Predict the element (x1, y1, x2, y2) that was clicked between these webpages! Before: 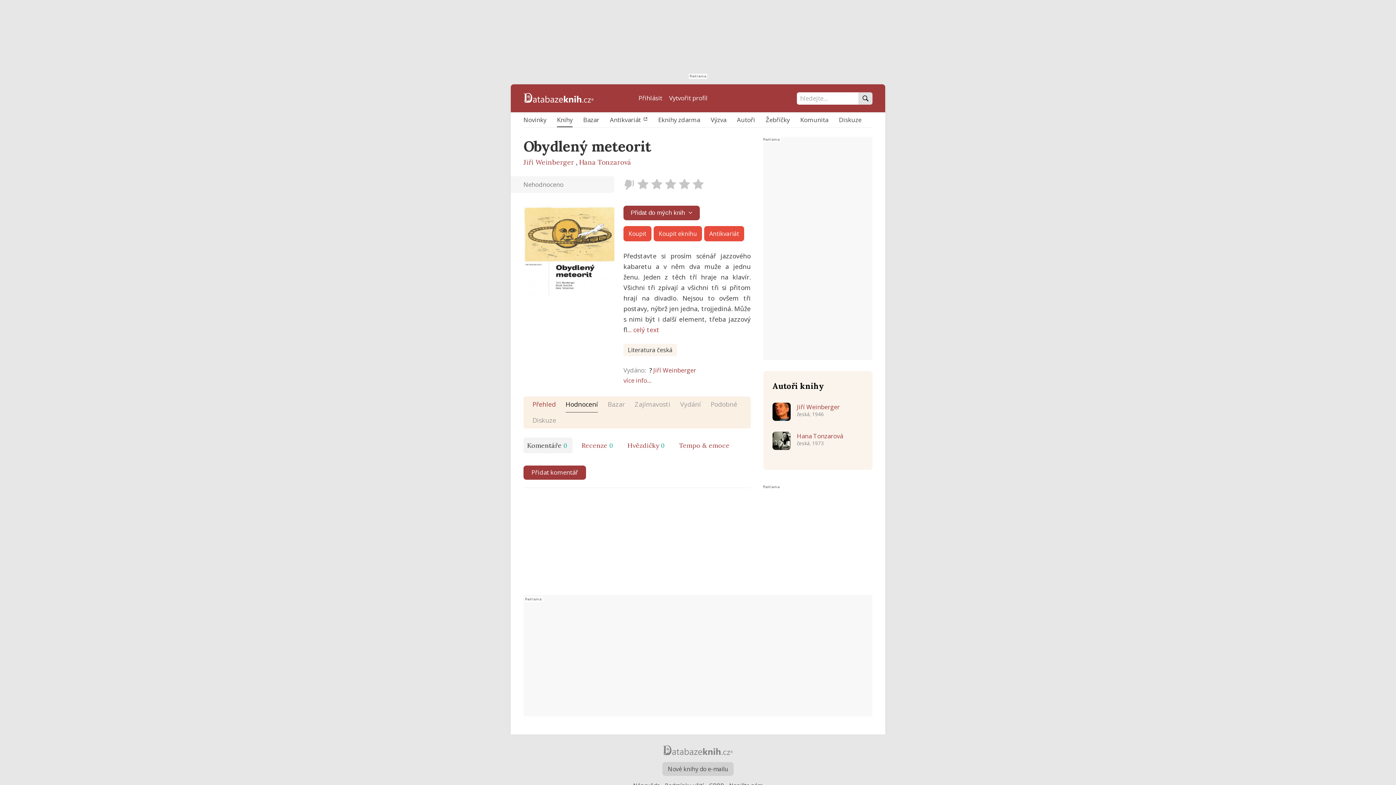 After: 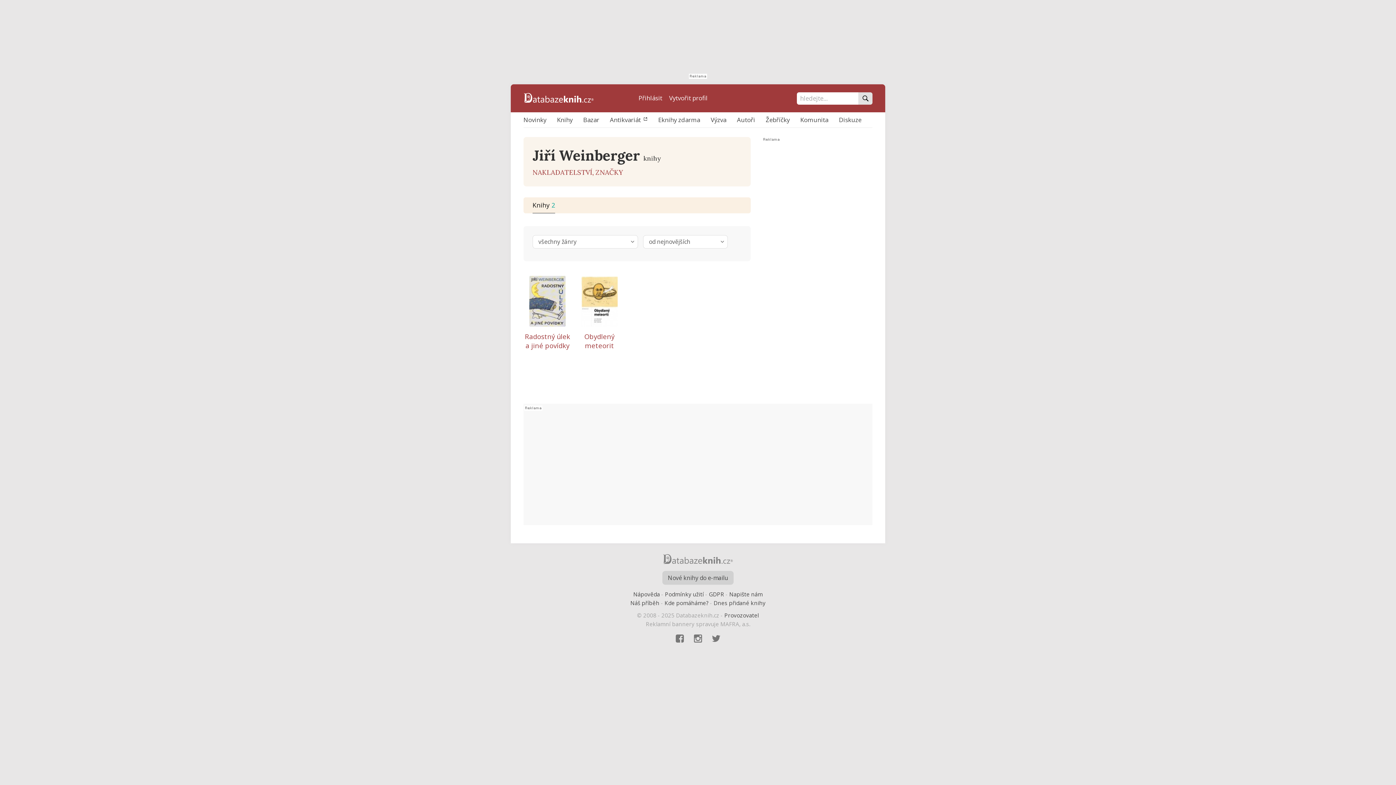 Action: bbox: (653, 366, 696, 374) label: Jiří Weinberger